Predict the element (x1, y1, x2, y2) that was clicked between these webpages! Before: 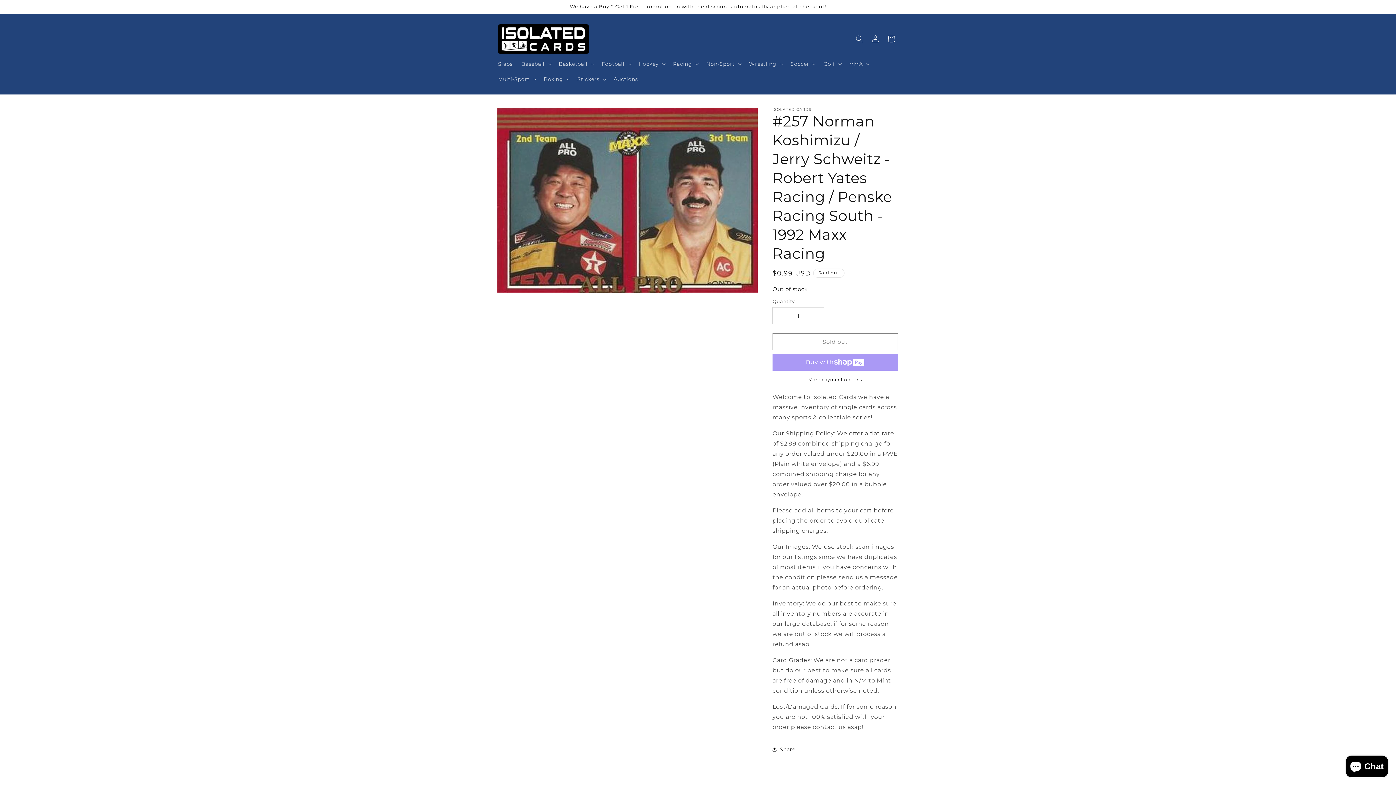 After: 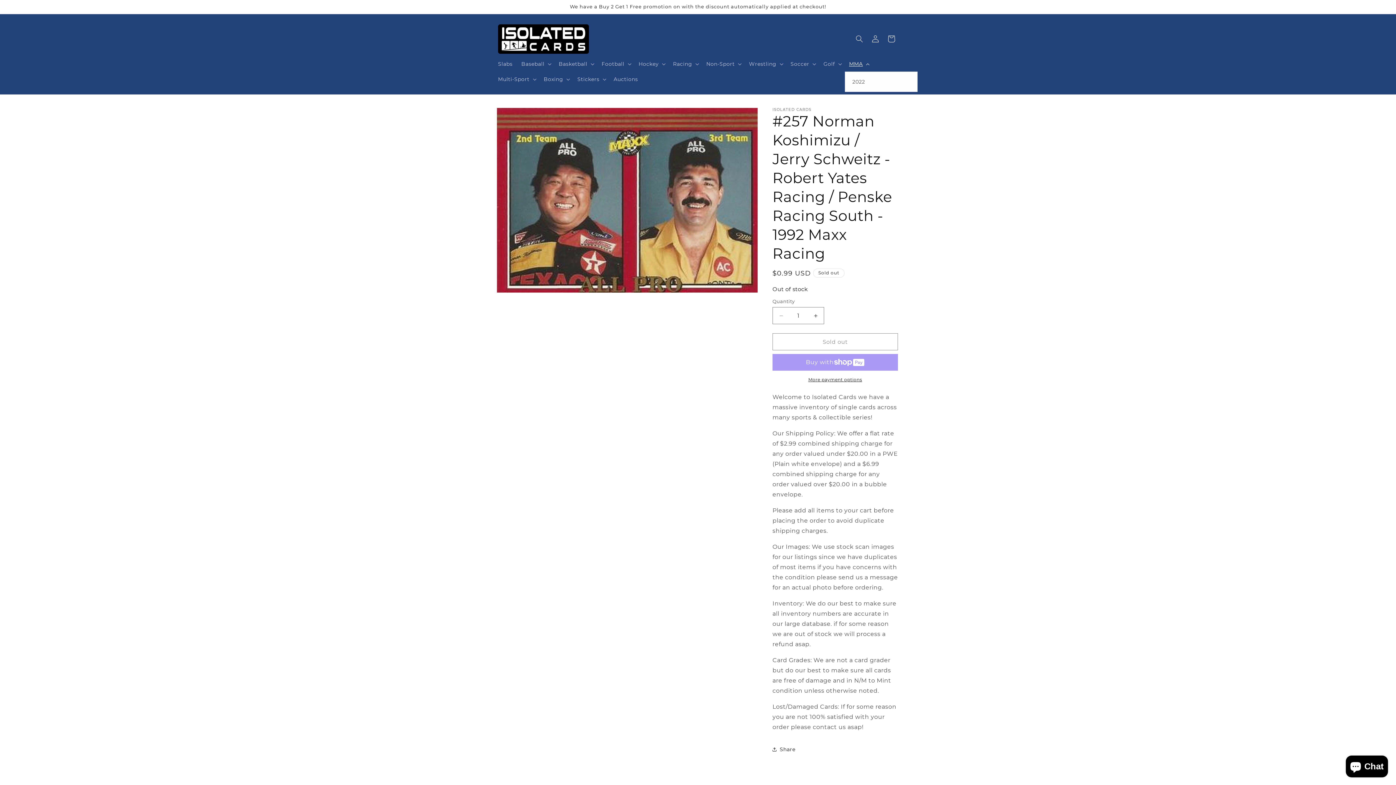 Action: bbox: (844, 56, 872, 71) label: MMA